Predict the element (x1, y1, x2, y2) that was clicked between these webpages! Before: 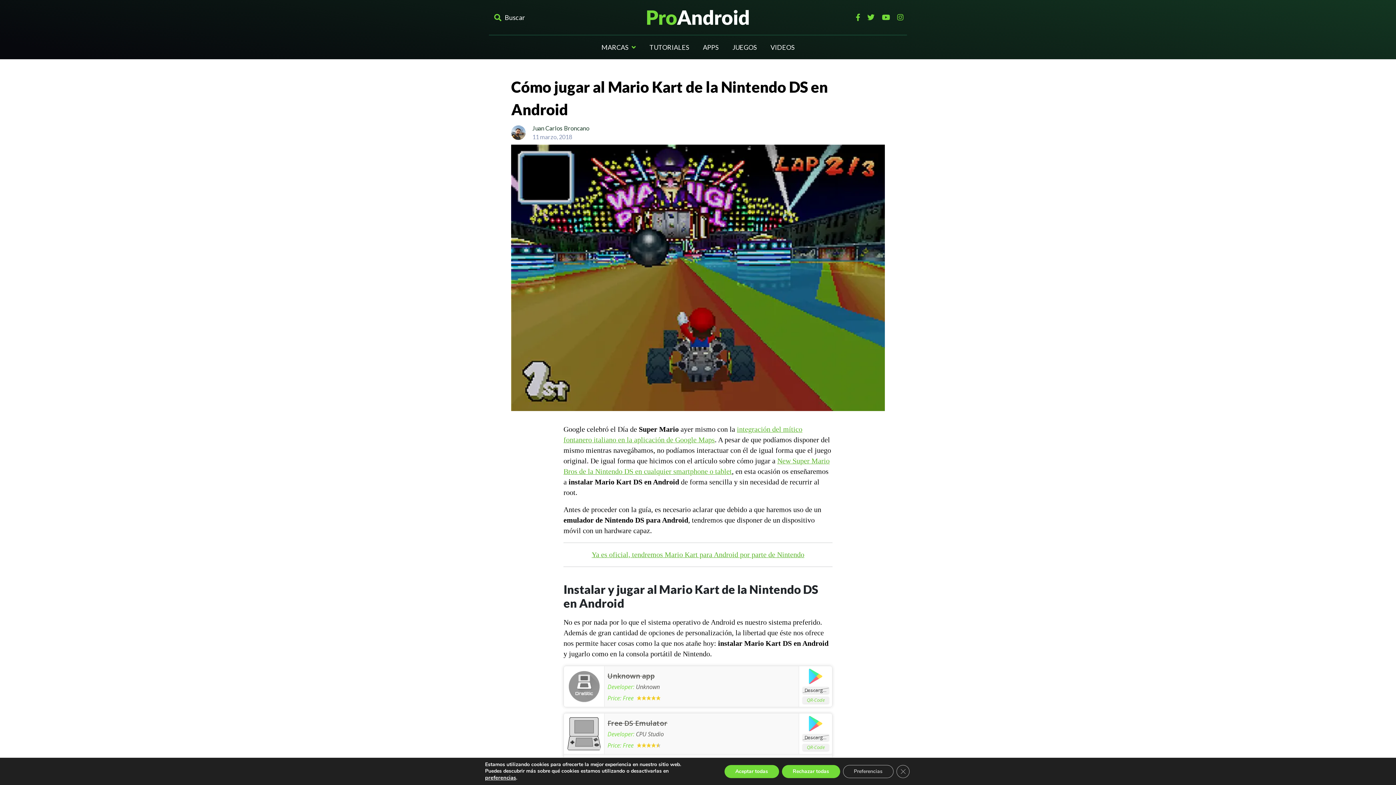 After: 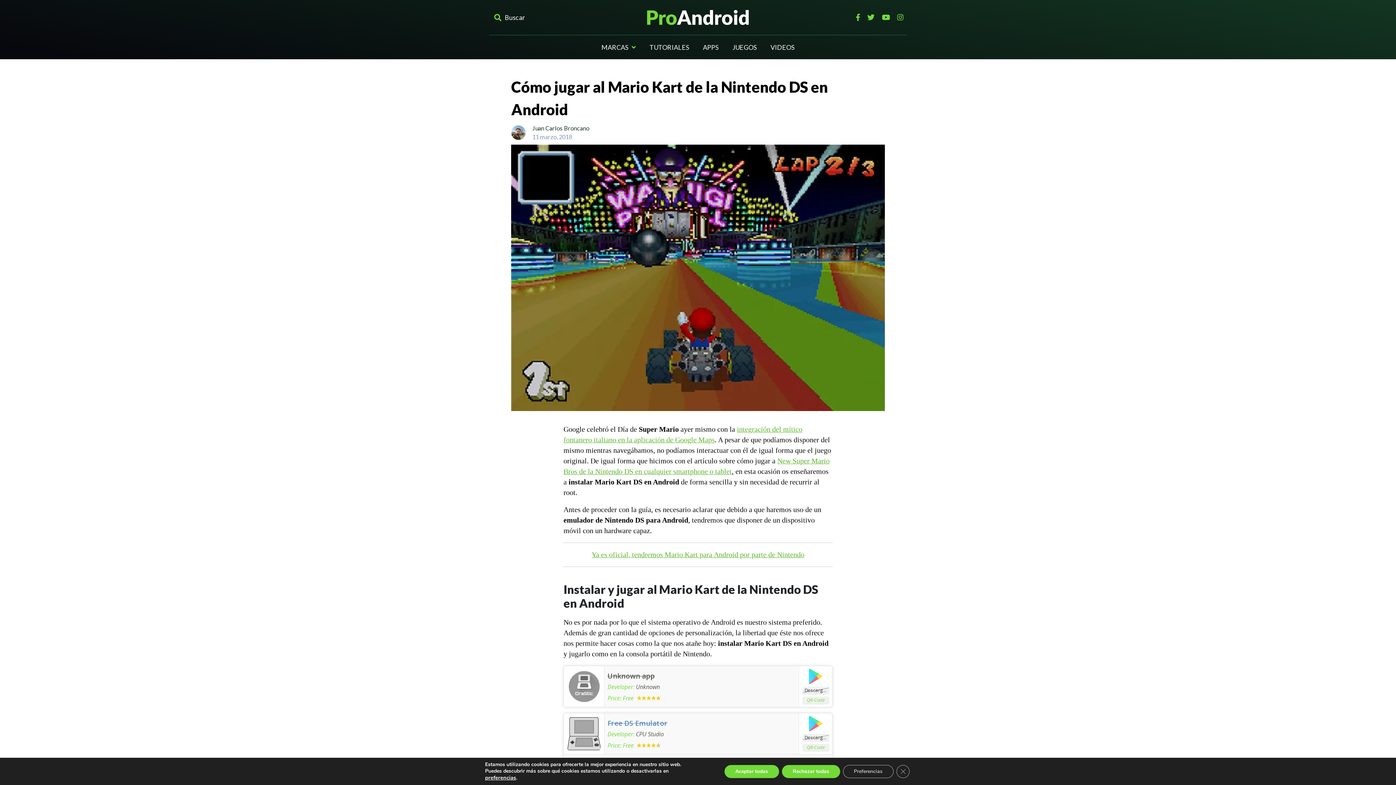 Action: bbox: (607, 719, 667, 728) label: Free DS Emulator